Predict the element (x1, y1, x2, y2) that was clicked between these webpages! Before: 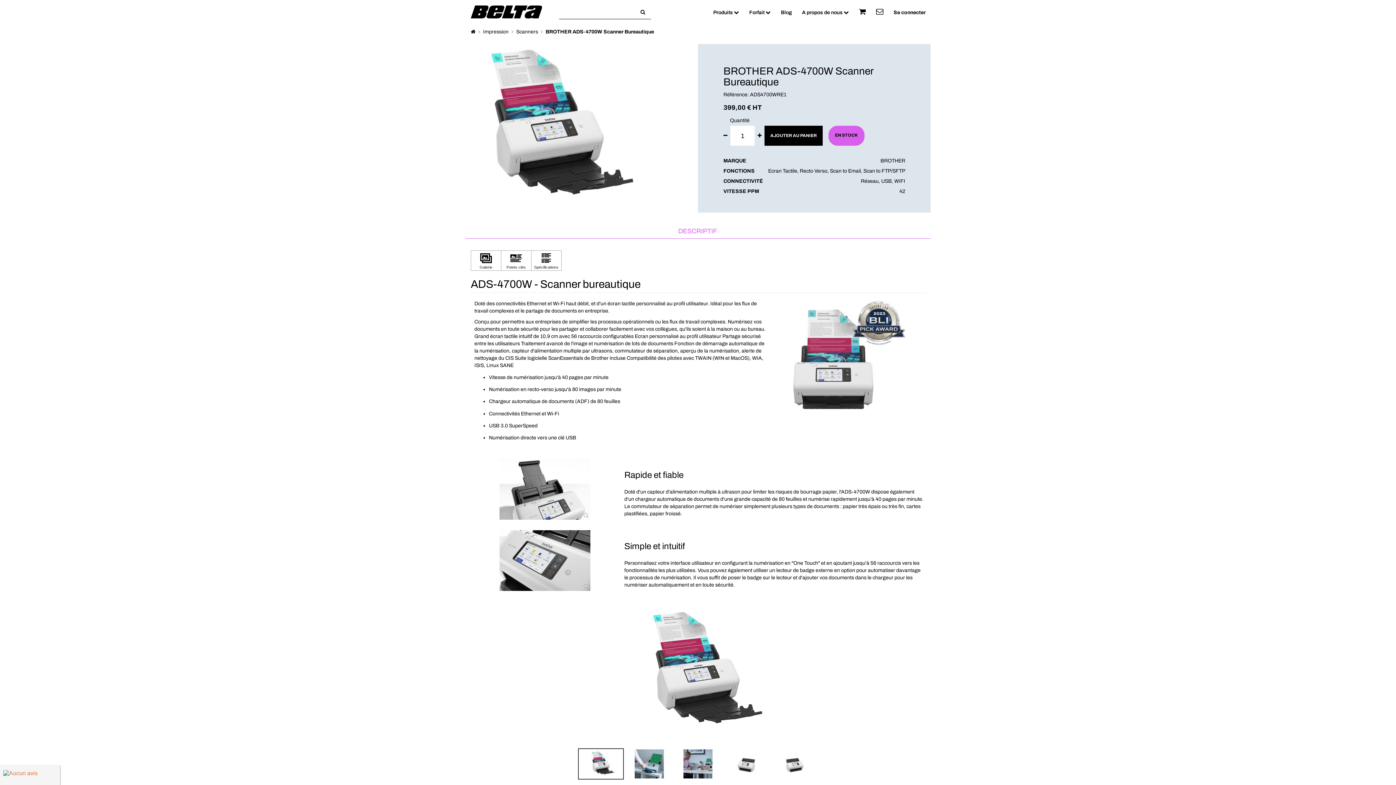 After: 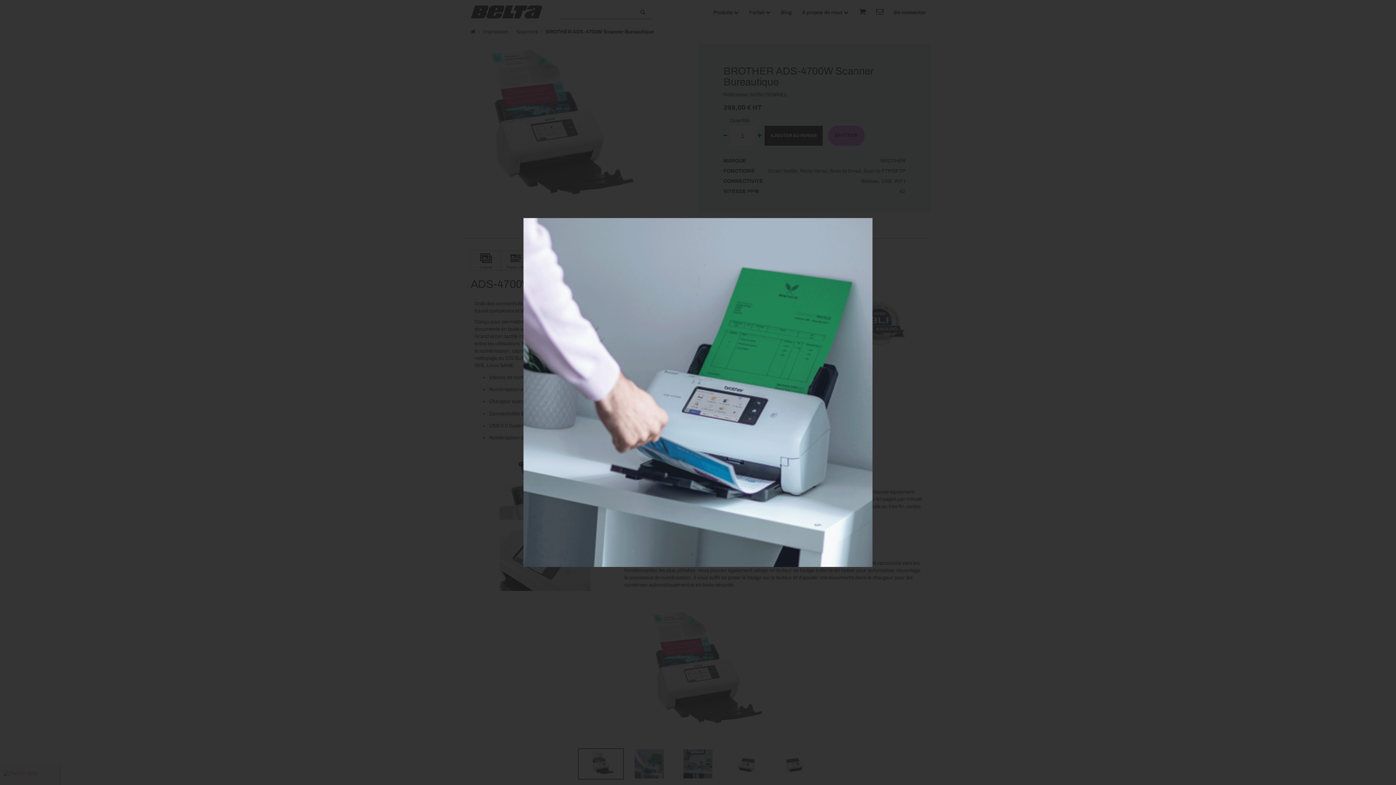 Action: bbox: (626, 748, 672, 780)